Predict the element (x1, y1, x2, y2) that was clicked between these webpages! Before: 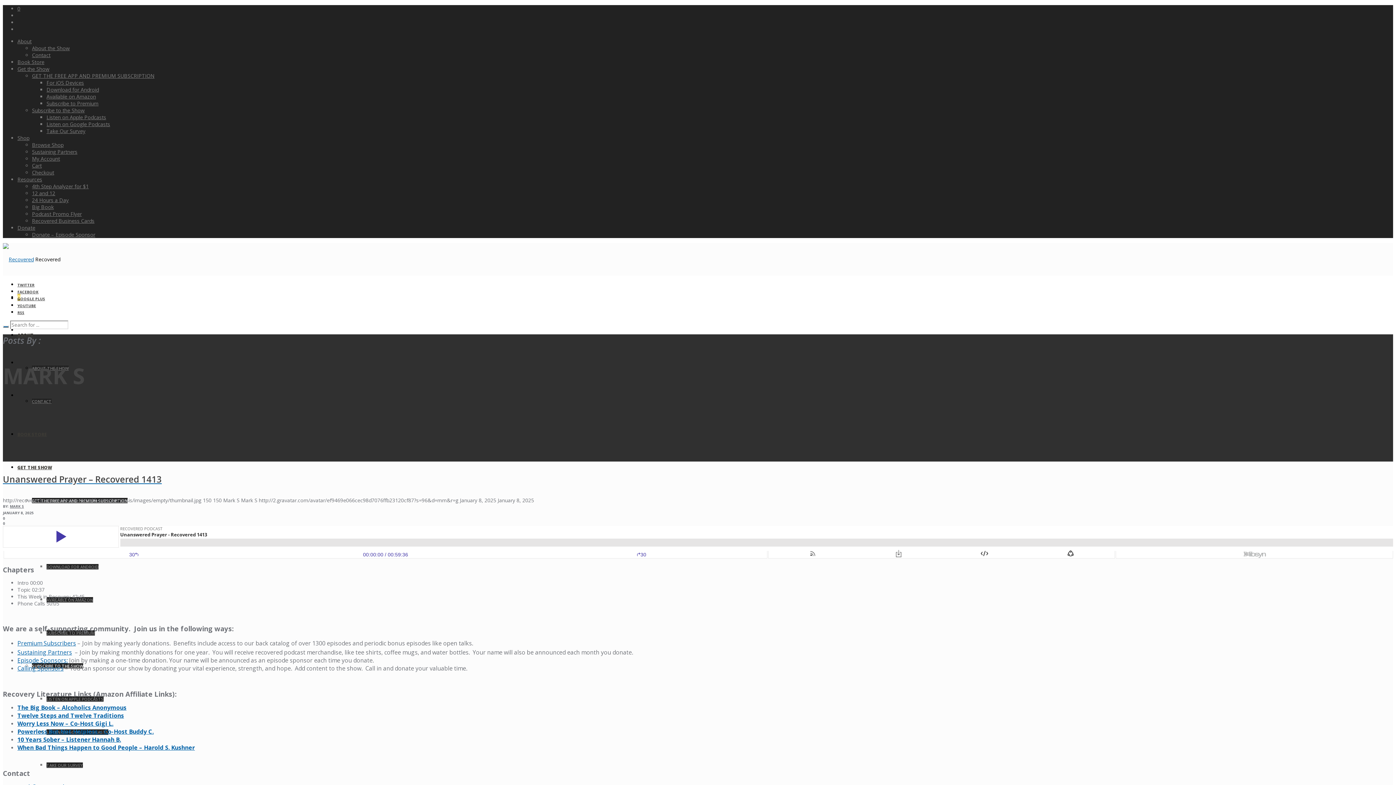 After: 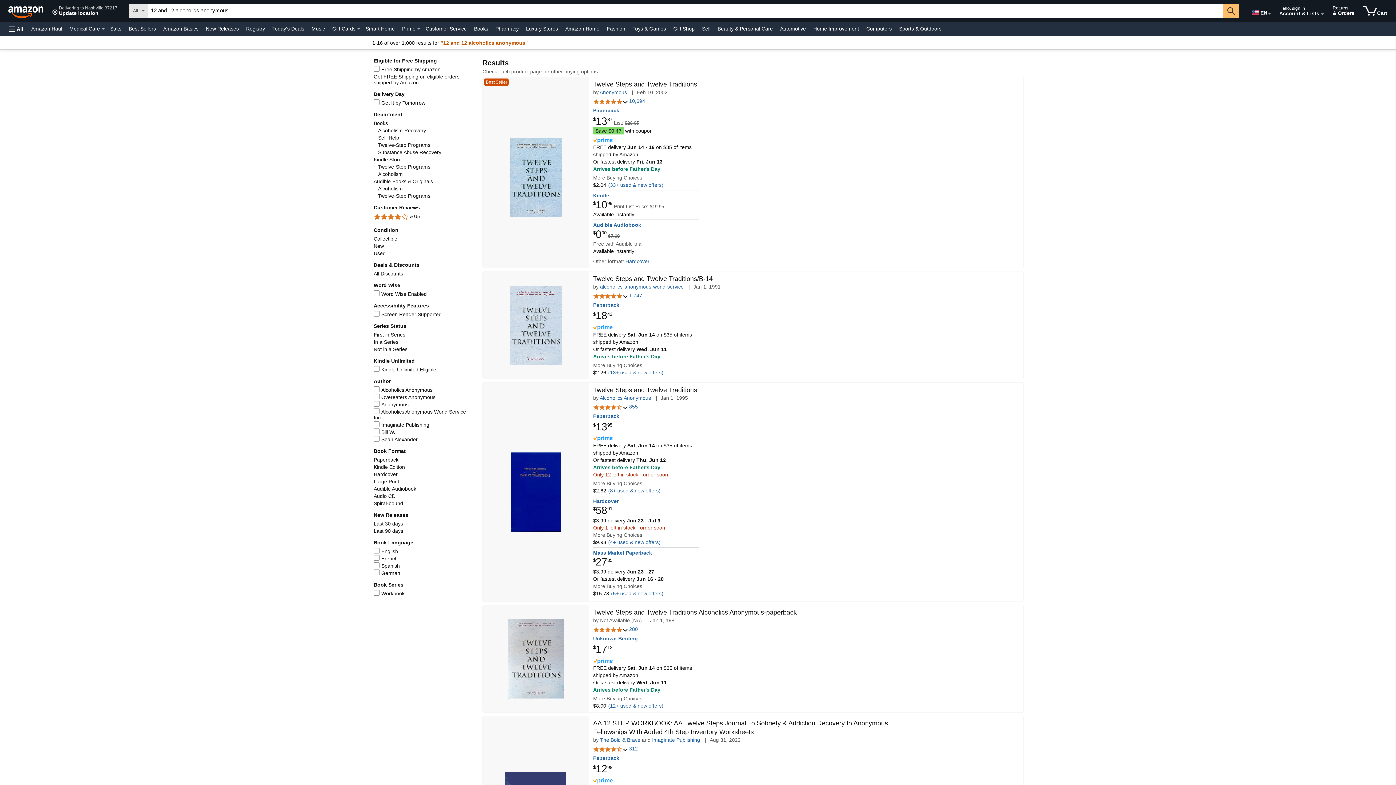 Action: label: Twelve Steps and Twelve Traditions bbox: (17, 711, 124, 719)